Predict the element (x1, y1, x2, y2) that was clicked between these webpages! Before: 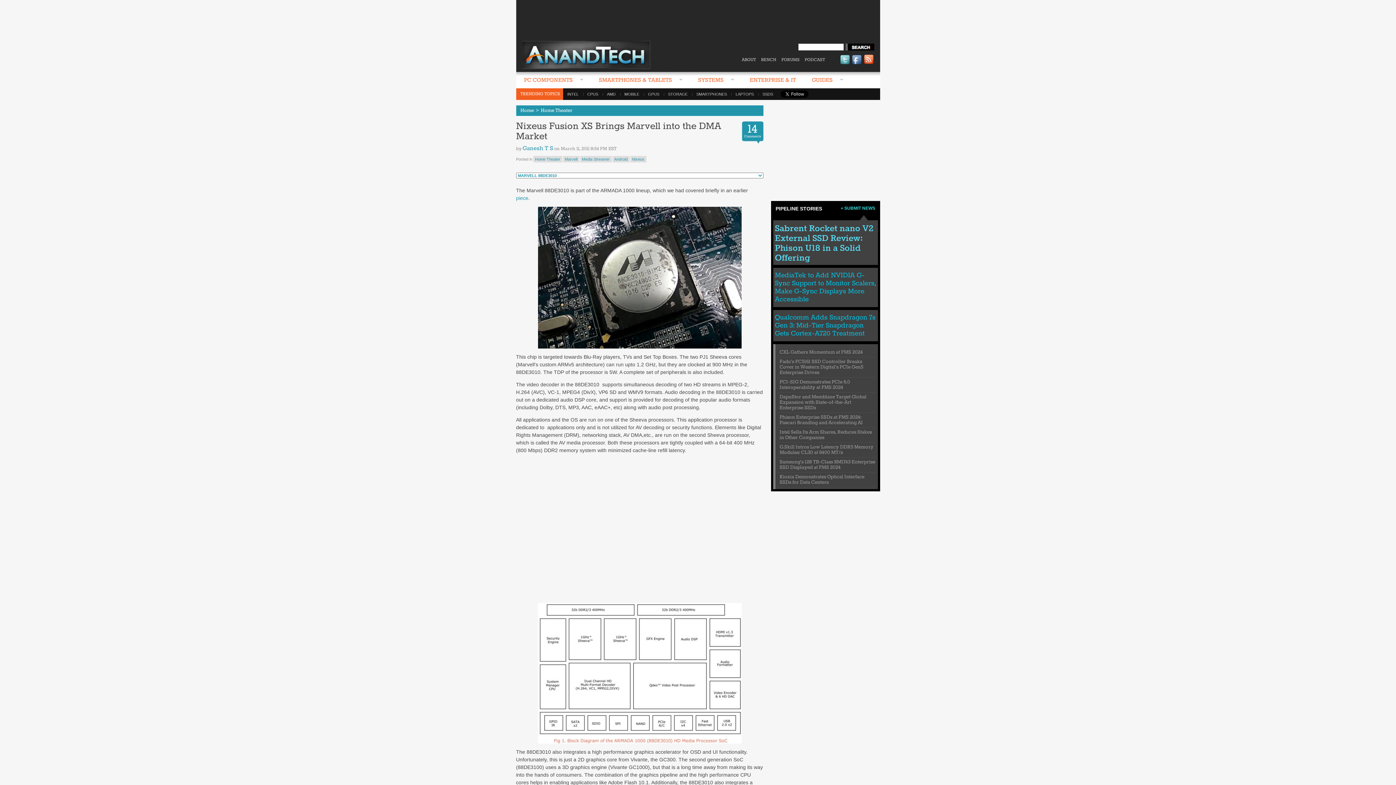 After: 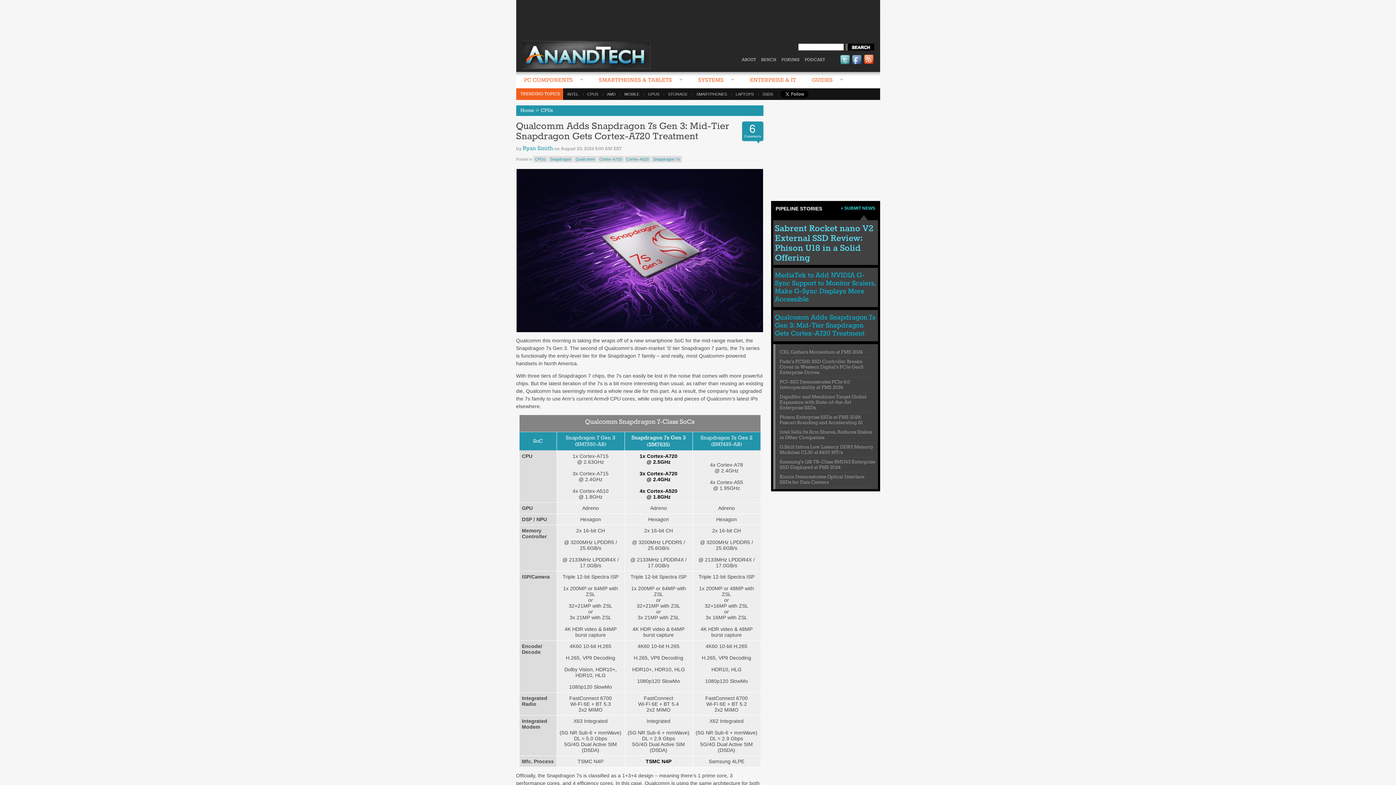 Action: bbox: (775, 313, 875, 337) label: Qualcomm Adds Snapdragon 7s Gen 3: Mid-Tier Snapdragon Gets Cortex-A720 Treatment